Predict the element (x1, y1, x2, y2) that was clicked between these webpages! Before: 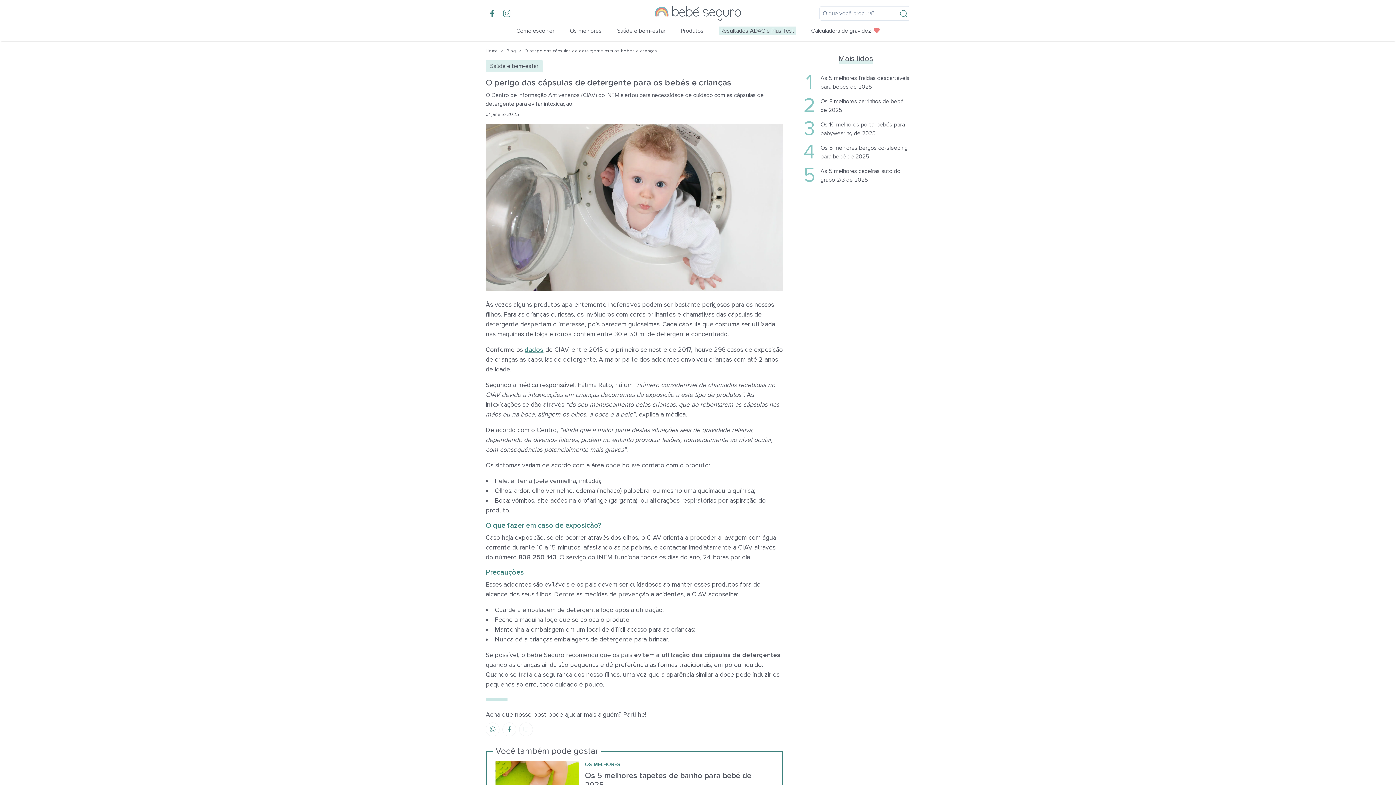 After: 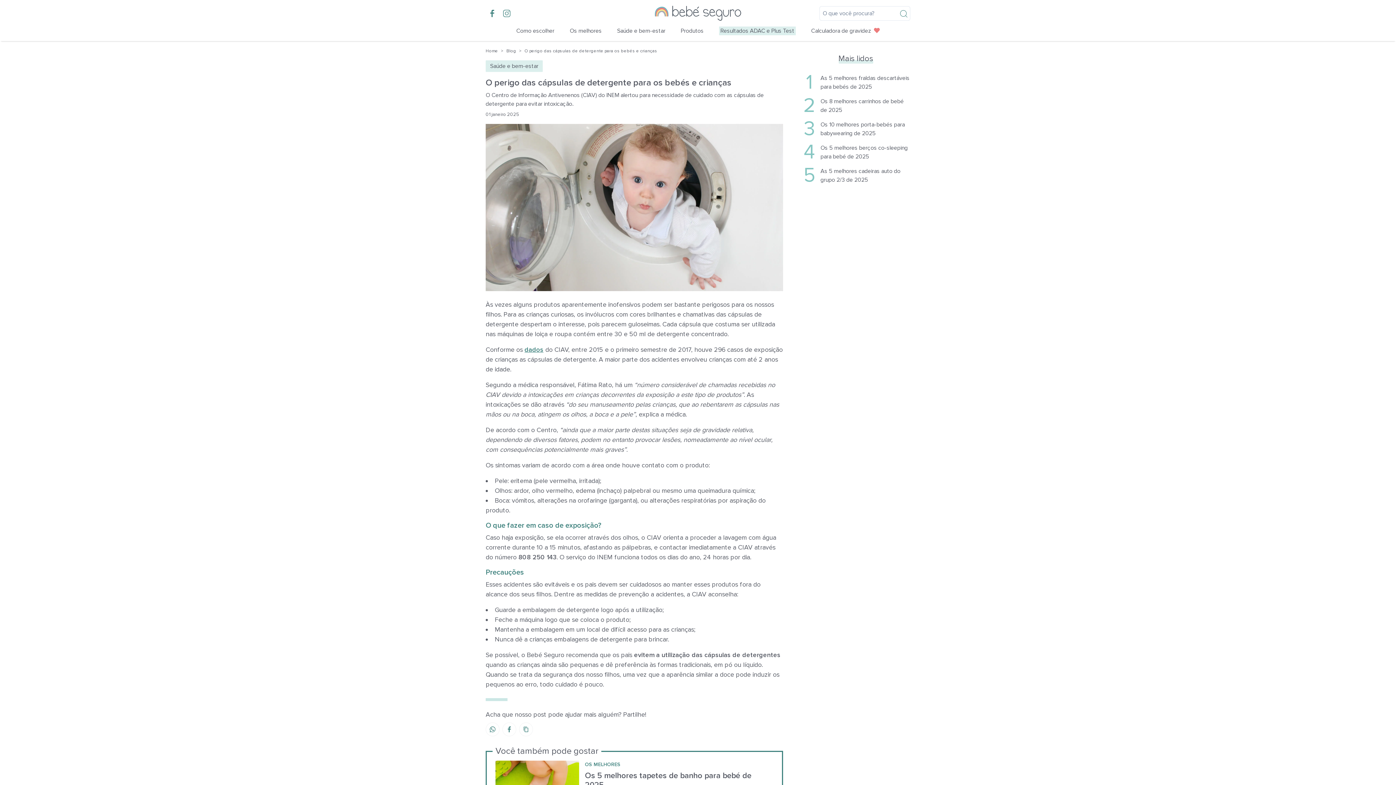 Action: label: Facebook group bbox: (485, 7, 498, 19)